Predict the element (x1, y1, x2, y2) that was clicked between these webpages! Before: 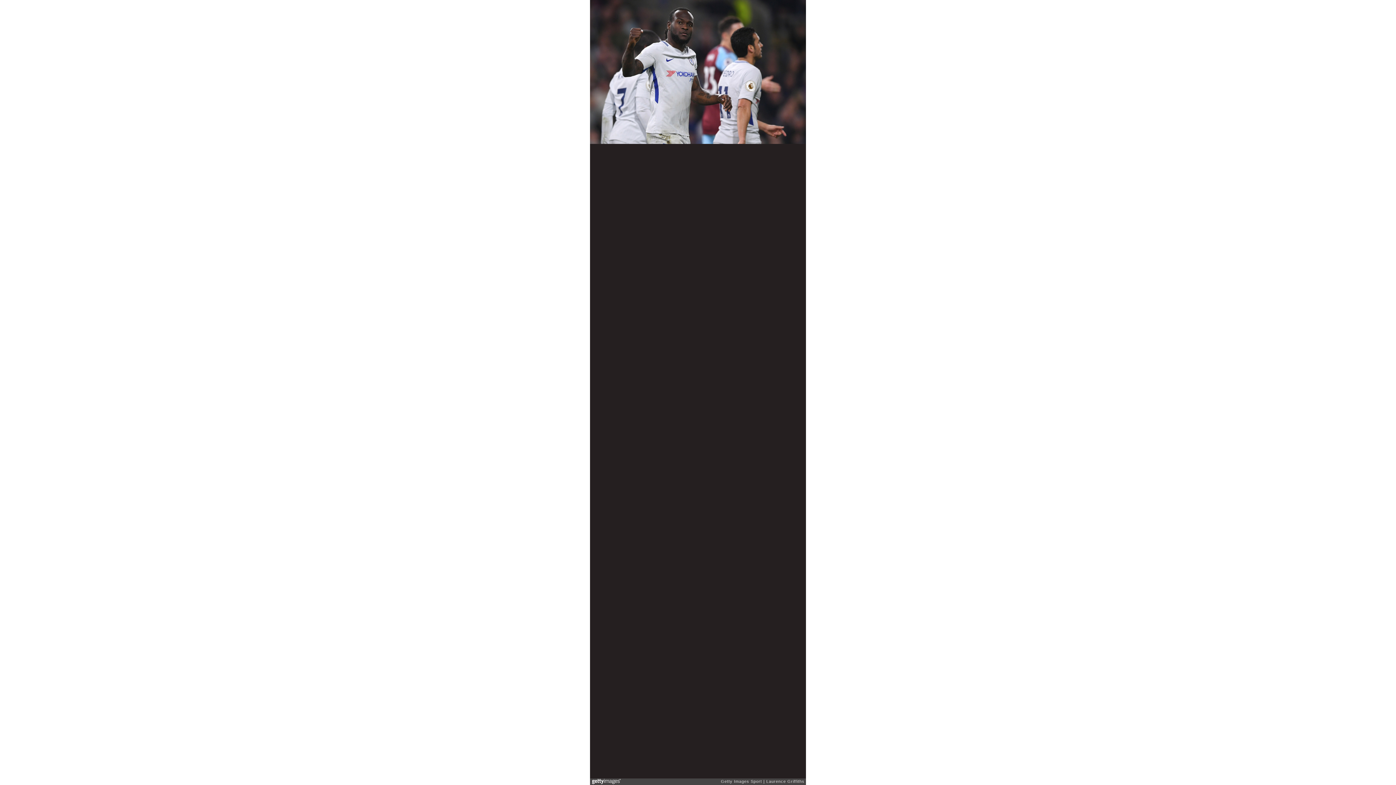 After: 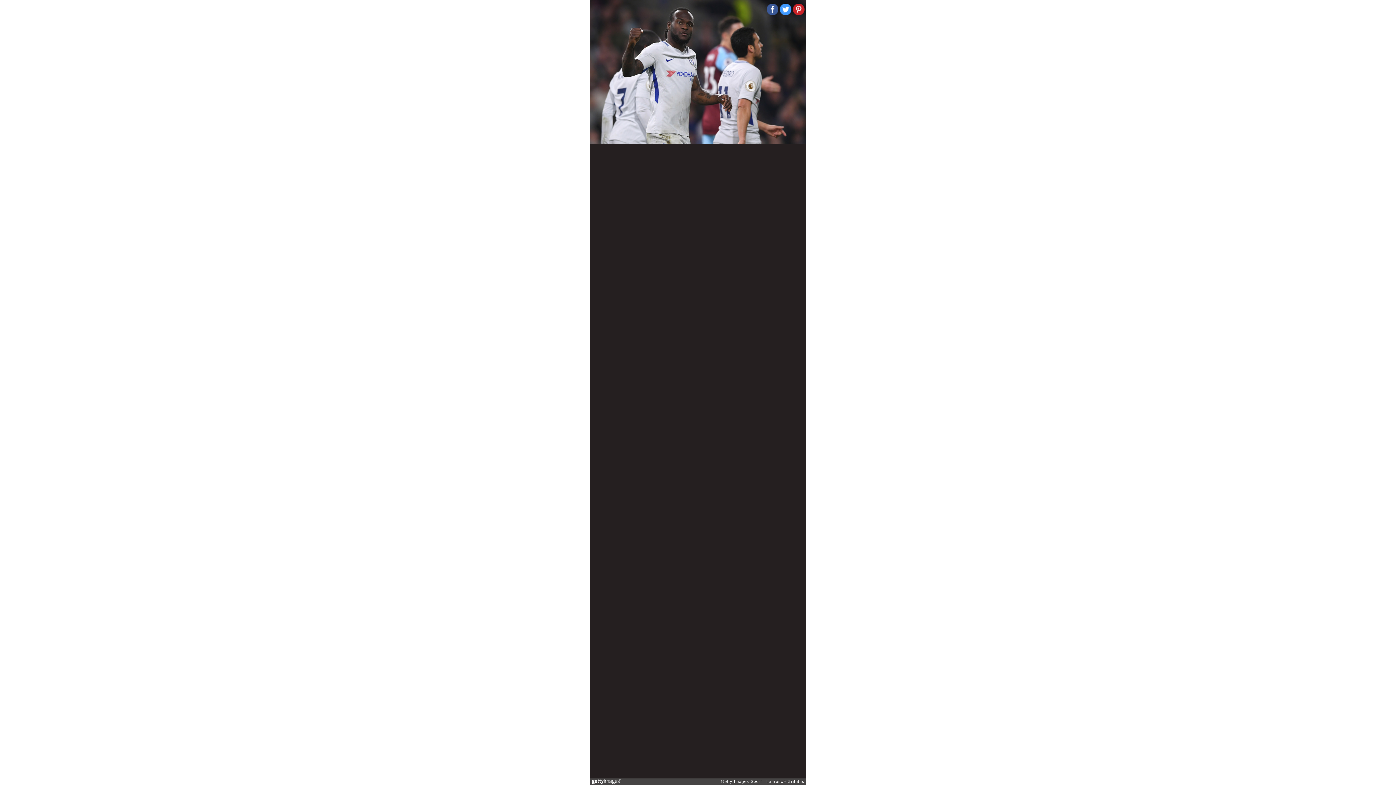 Action: bbox: (793, 3, 804, 15)